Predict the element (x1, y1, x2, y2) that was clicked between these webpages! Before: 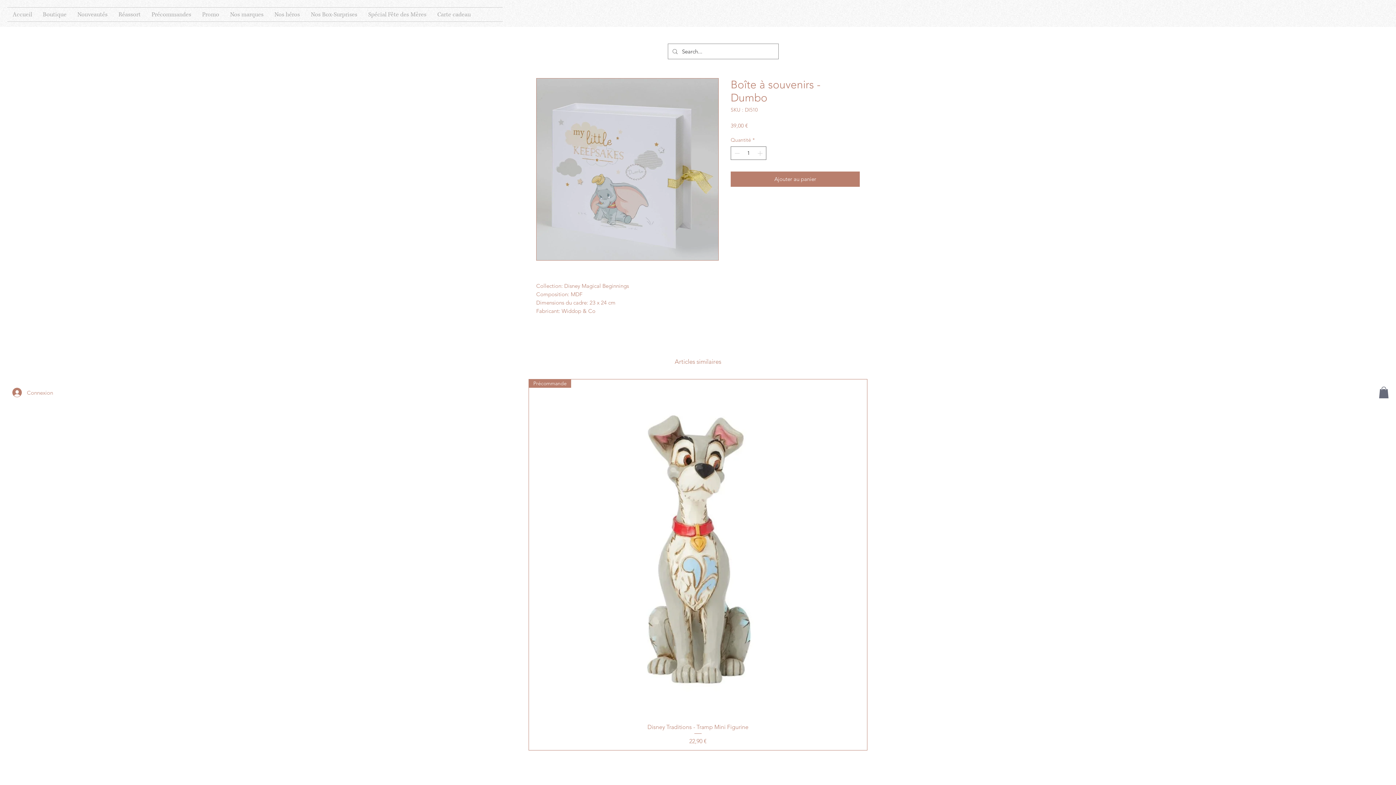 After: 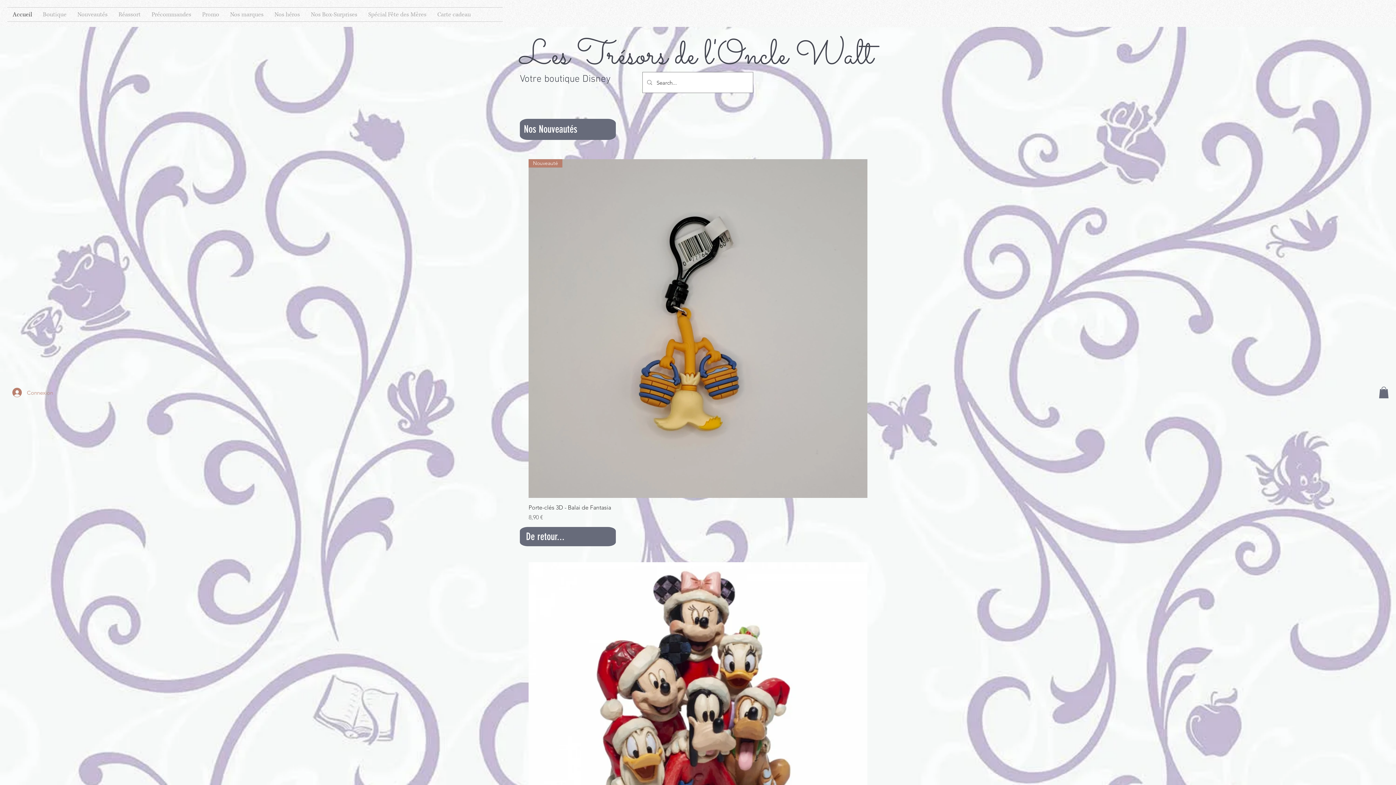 Action: label: Accueil bbox: (7, 7, 37, 21)